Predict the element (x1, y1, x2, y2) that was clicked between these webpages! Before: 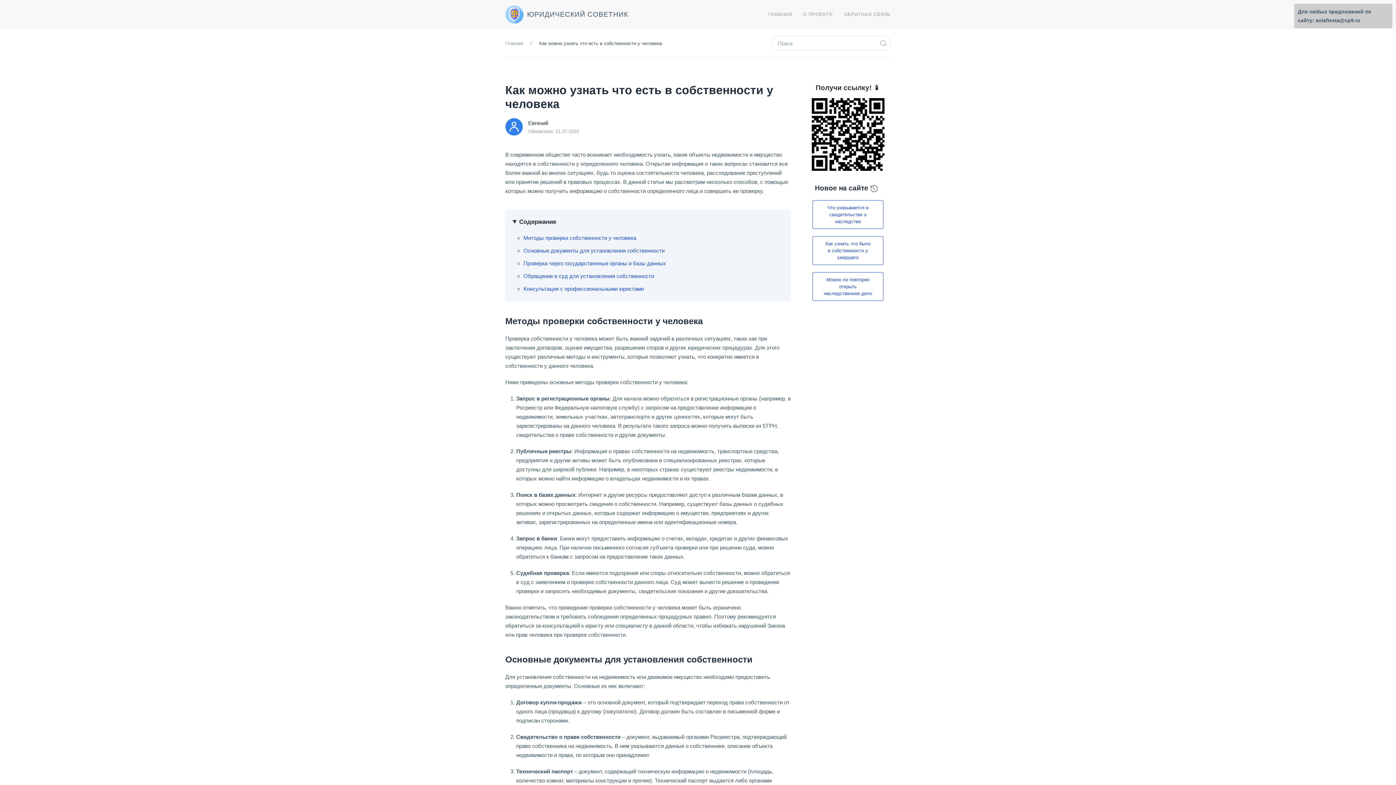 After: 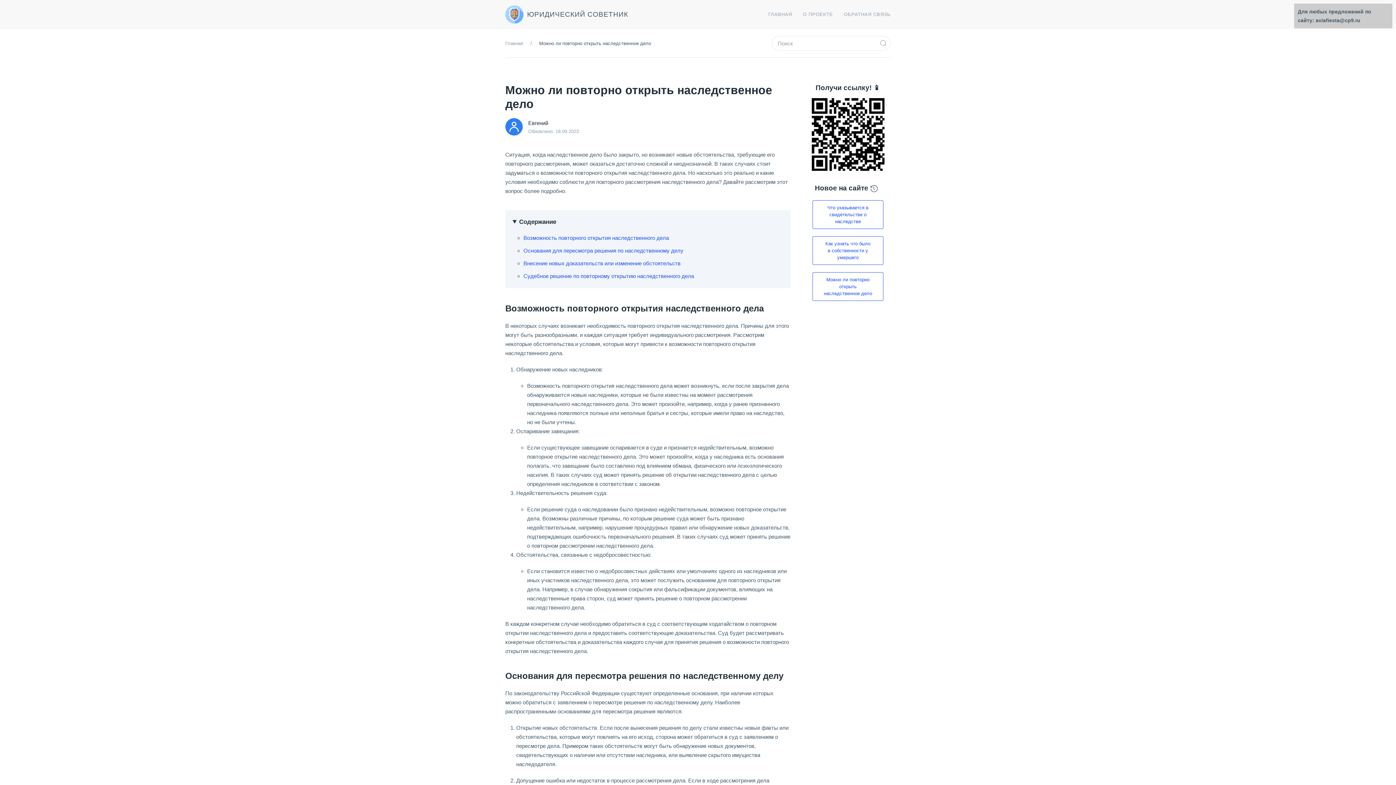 Action: label: Можно ли повторно открыть наследственное дело bbox: (812, 272, 883, 301)